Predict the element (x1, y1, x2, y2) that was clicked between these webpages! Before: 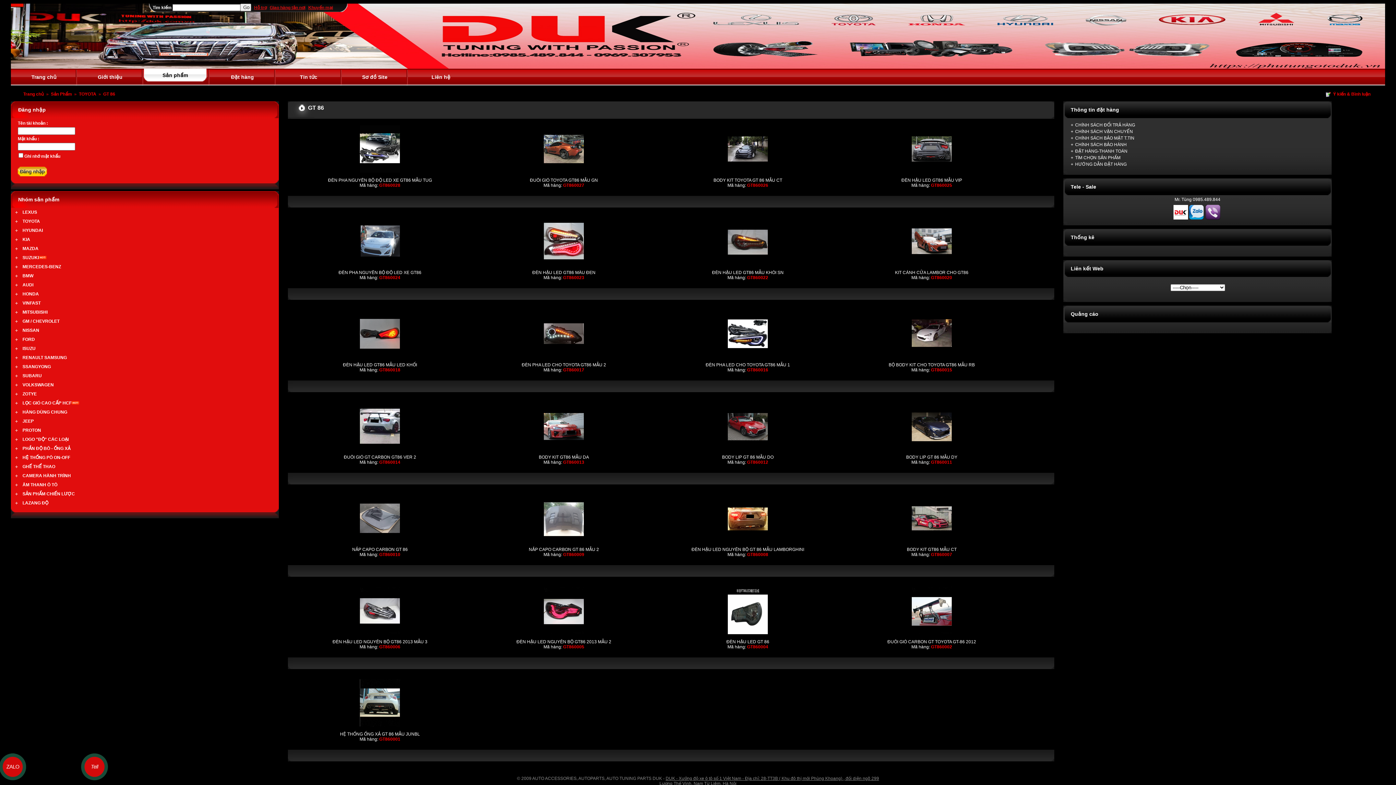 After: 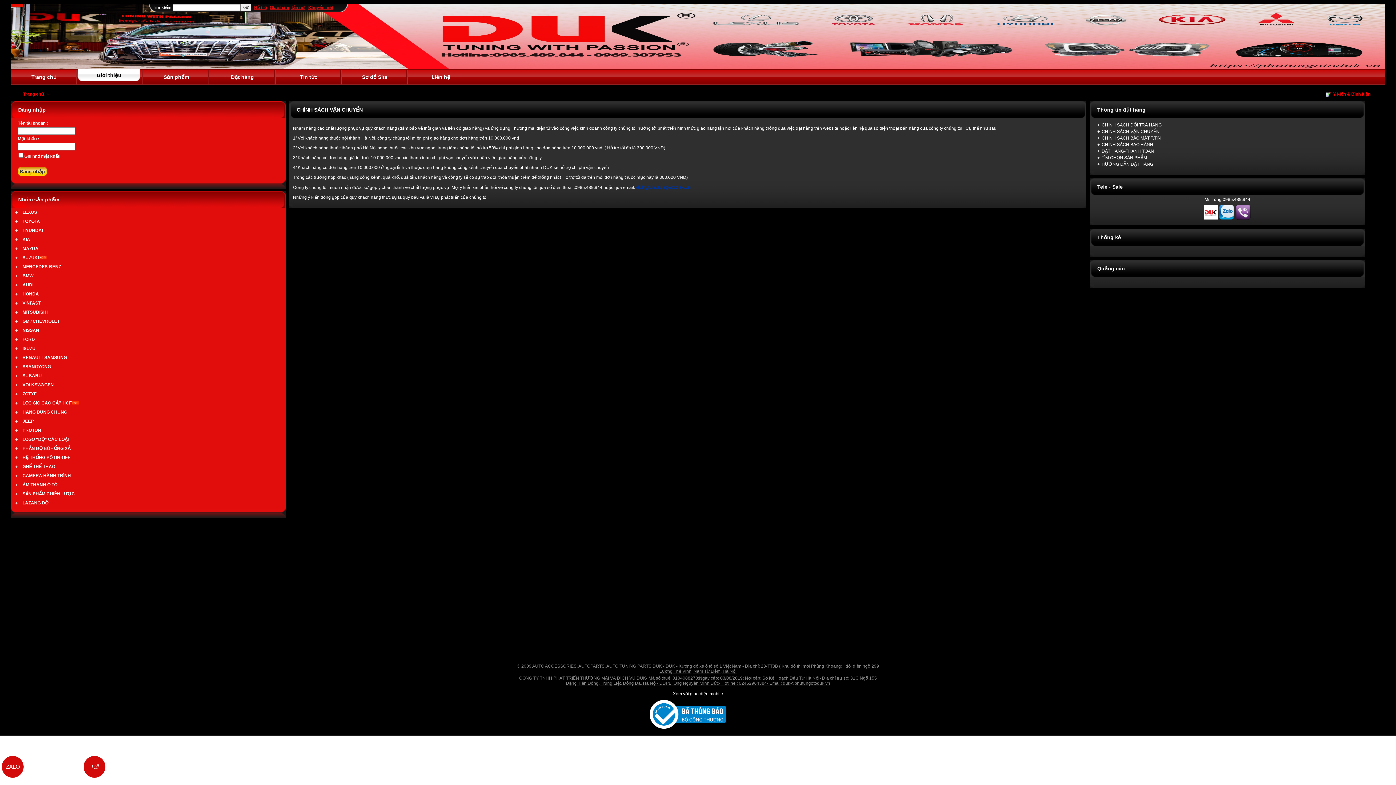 Action: bbox: (1073, 129, 1133, 134) label: CHÍNH SÁCH VẬN CHUYỂN